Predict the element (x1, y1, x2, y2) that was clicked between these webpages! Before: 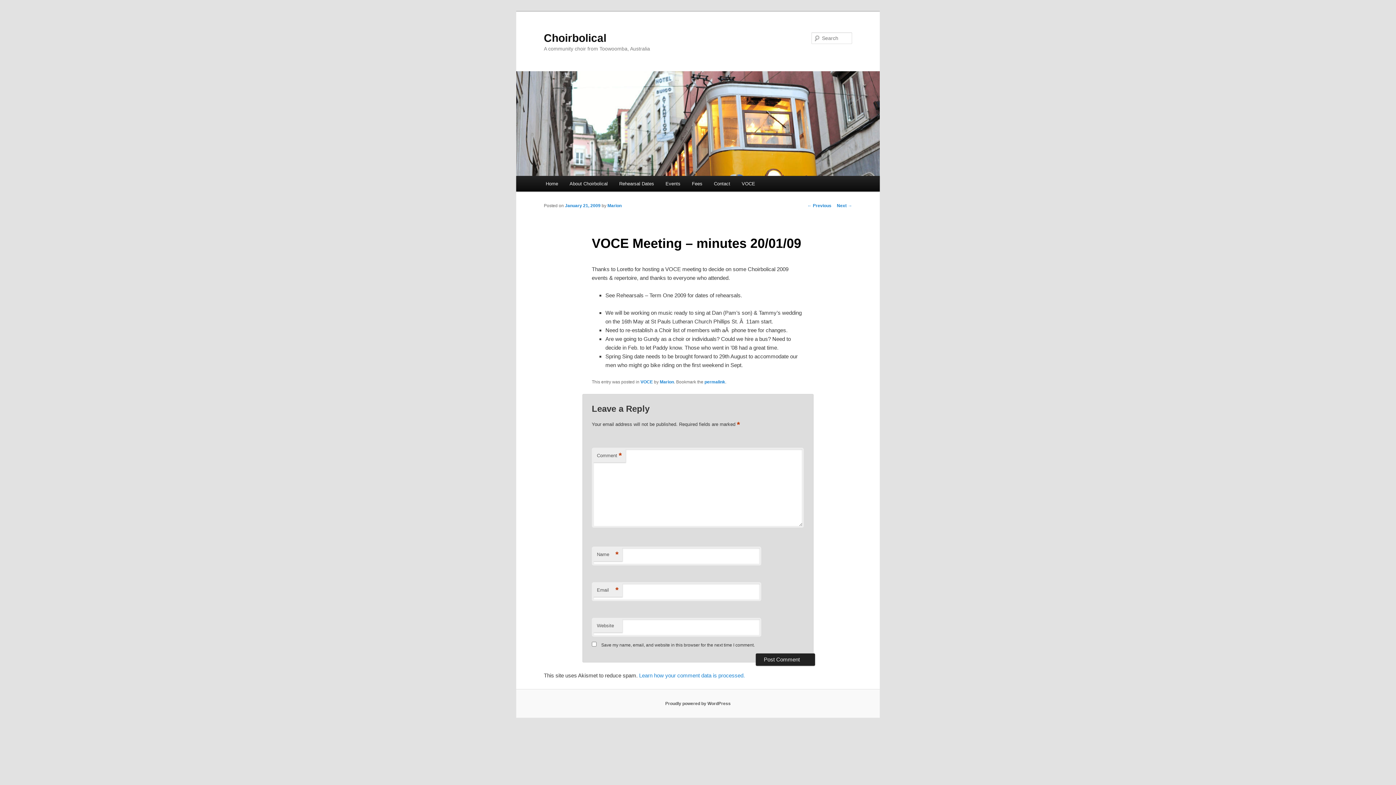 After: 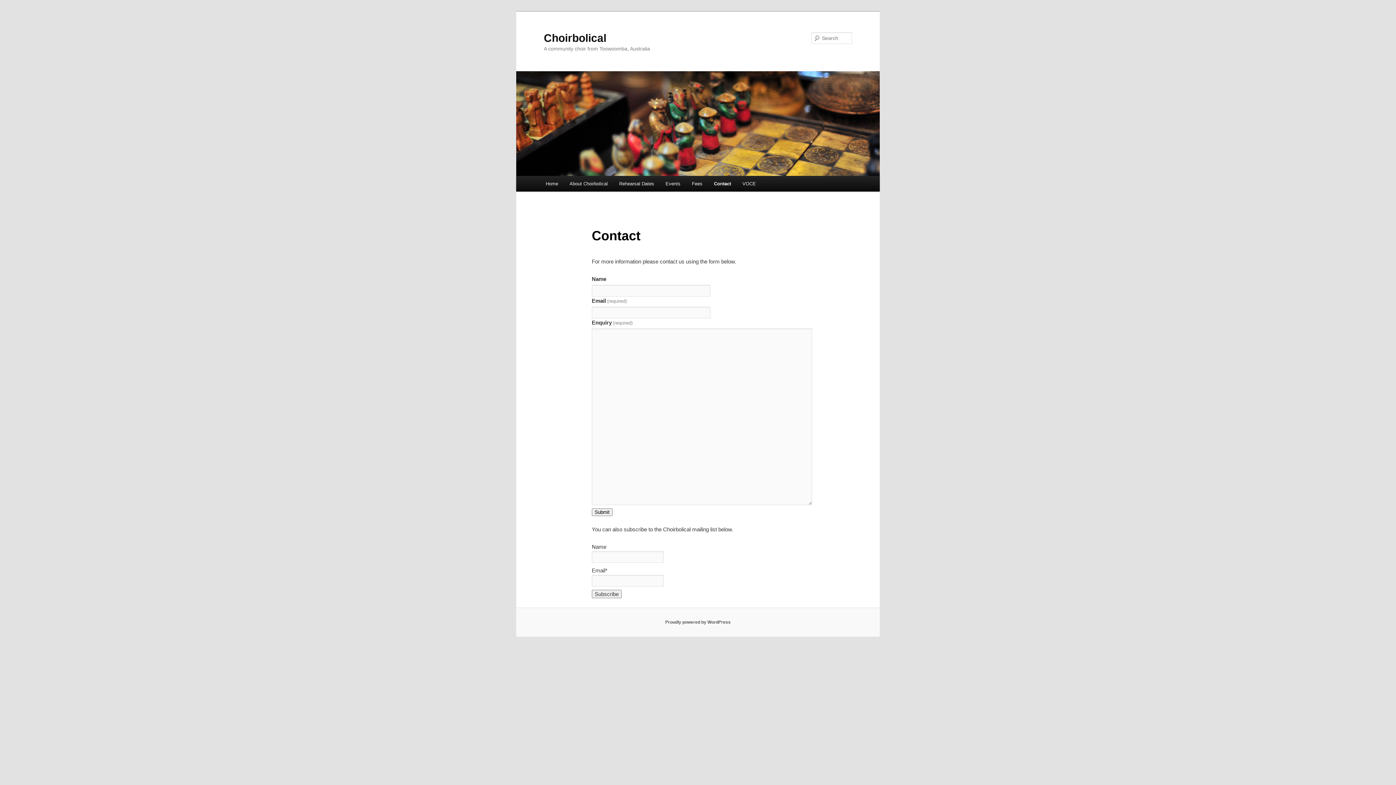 Action: label: Contact bbox: (708, 176, 736, 191)